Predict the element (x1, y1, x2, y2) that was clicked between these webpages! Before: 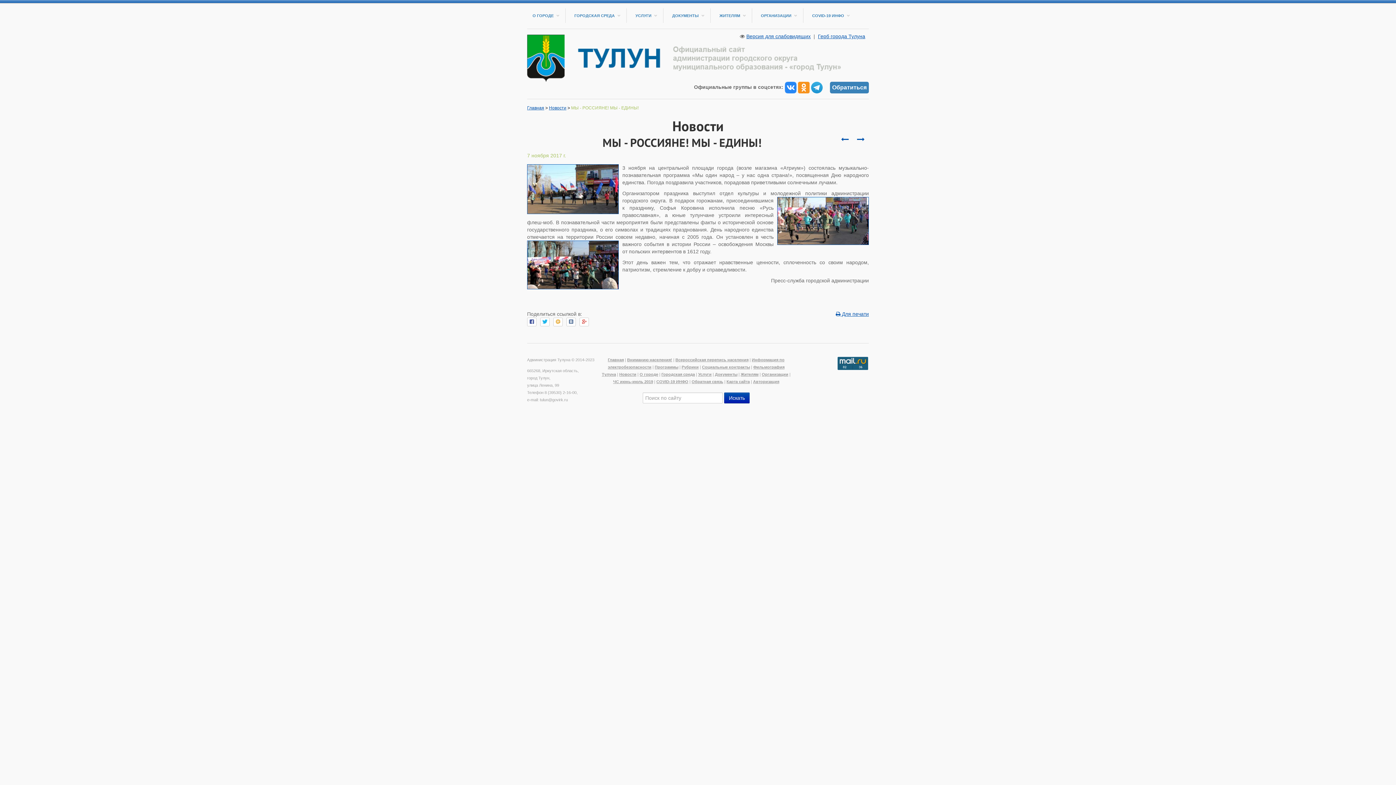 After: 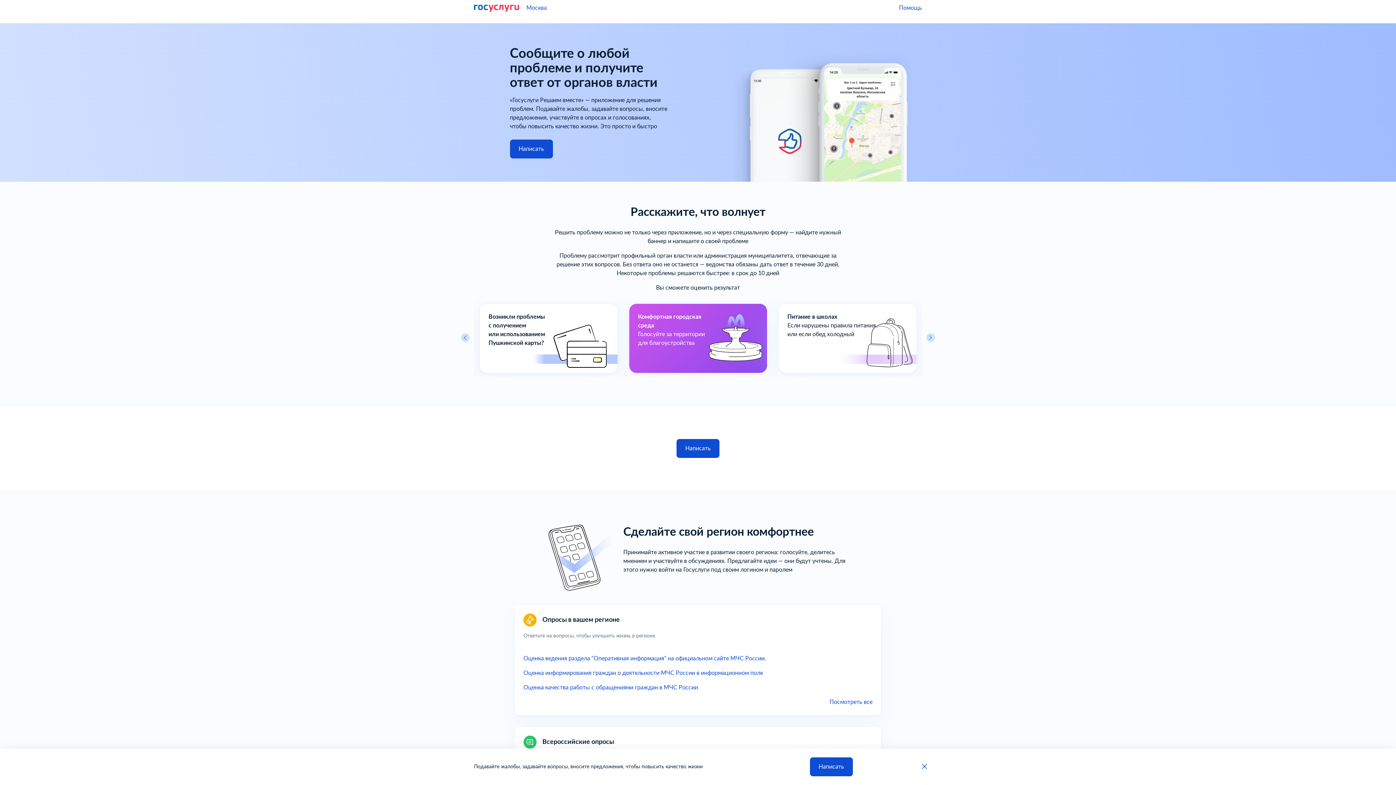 Action: bbox: (691, 379, 723, 384) label: Обратная связь